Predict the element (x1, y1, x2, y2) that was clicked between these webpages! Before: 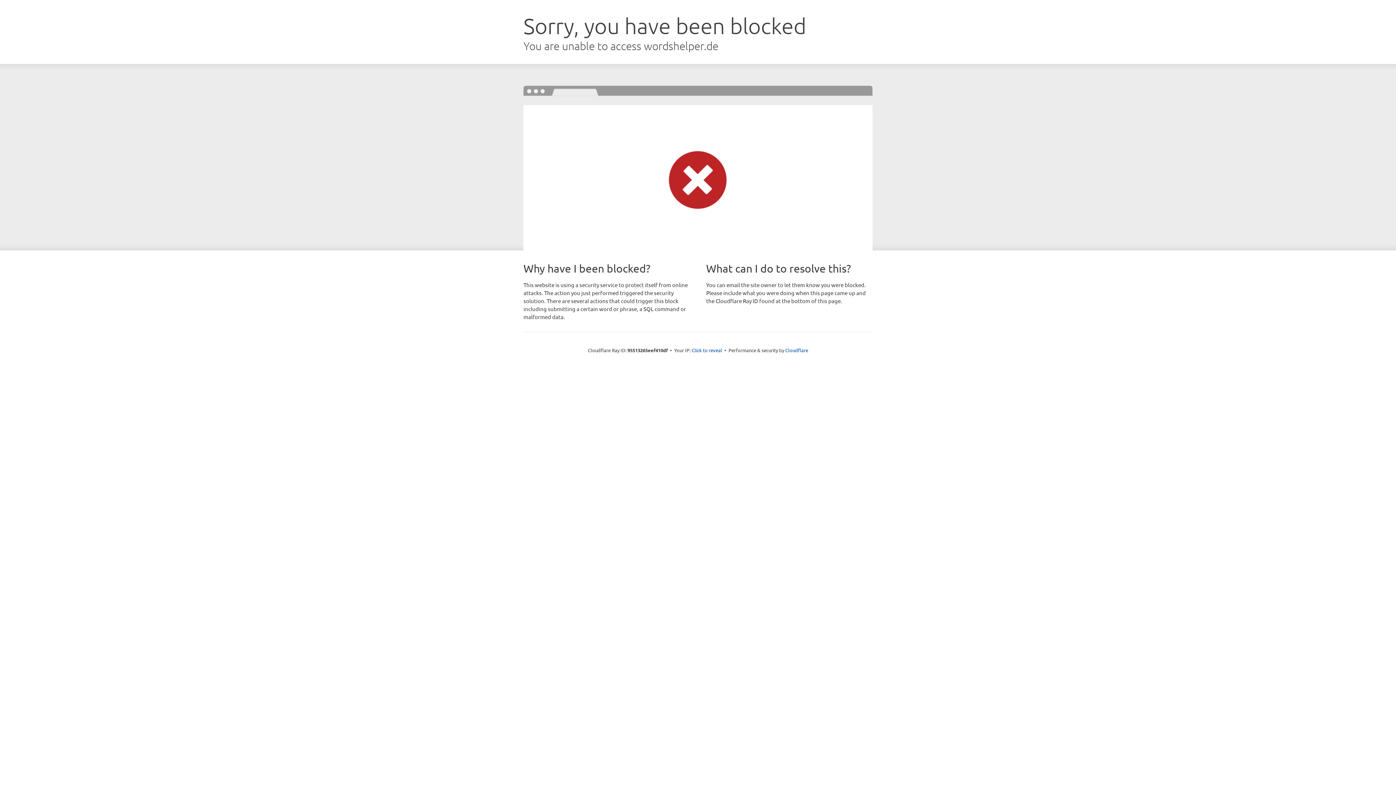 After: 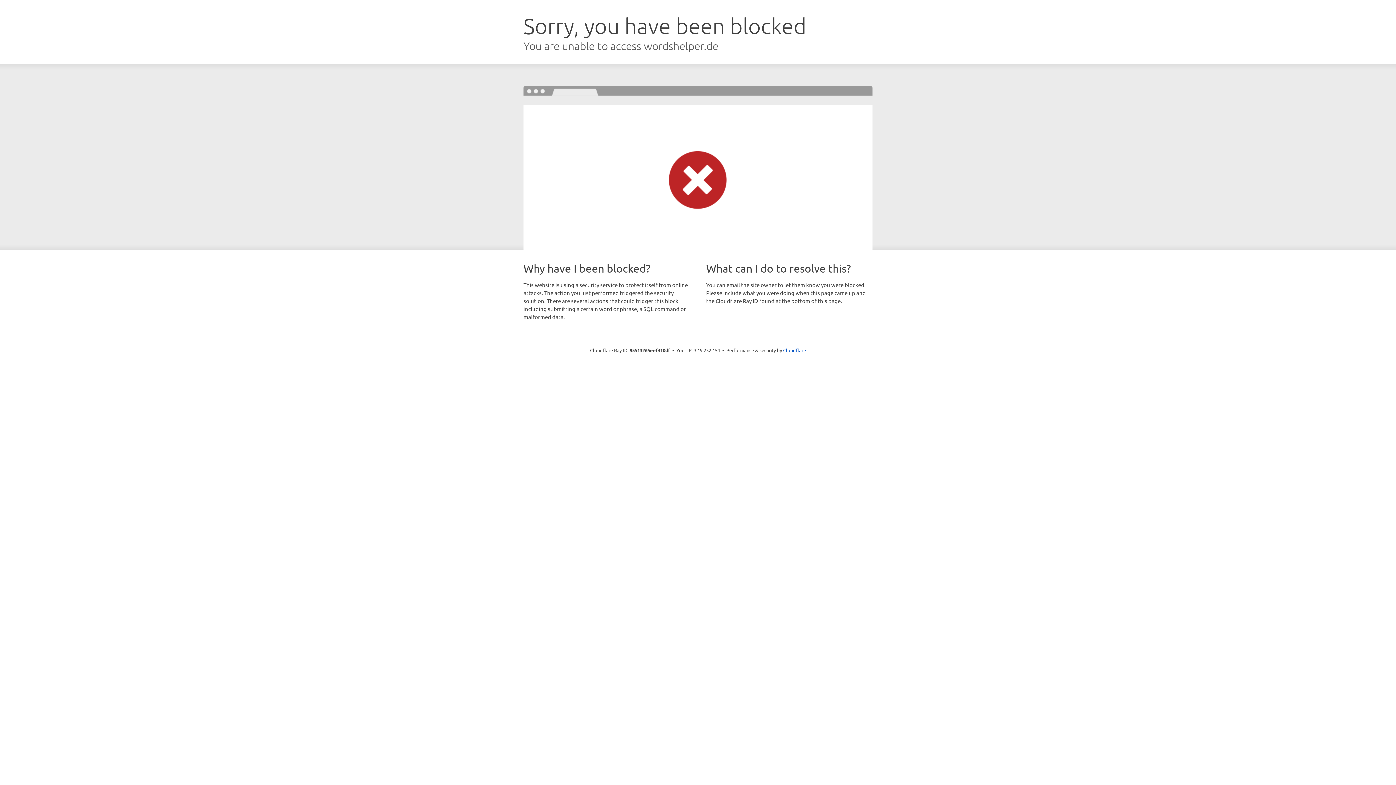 Action: label: Click to reveal bbox: (691, 346, 722, 353)